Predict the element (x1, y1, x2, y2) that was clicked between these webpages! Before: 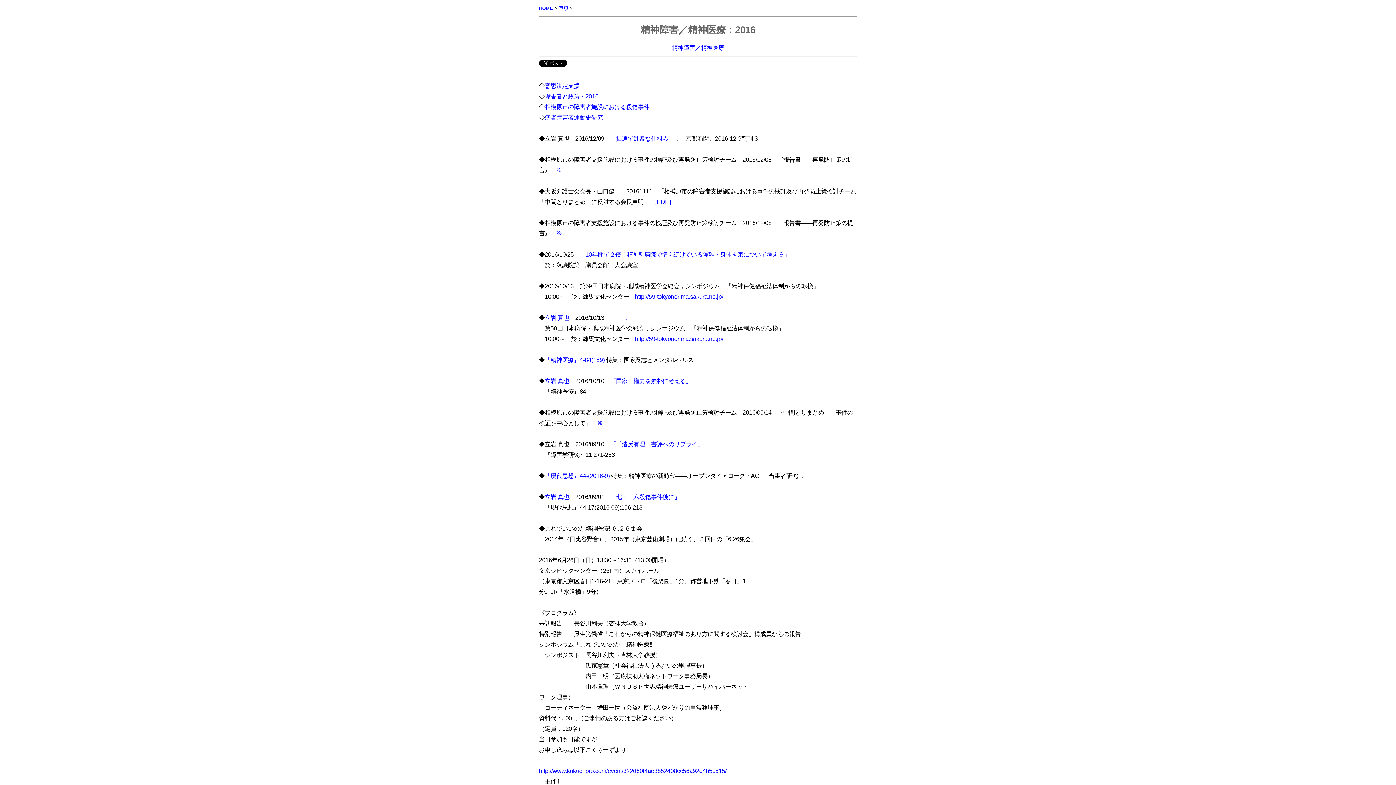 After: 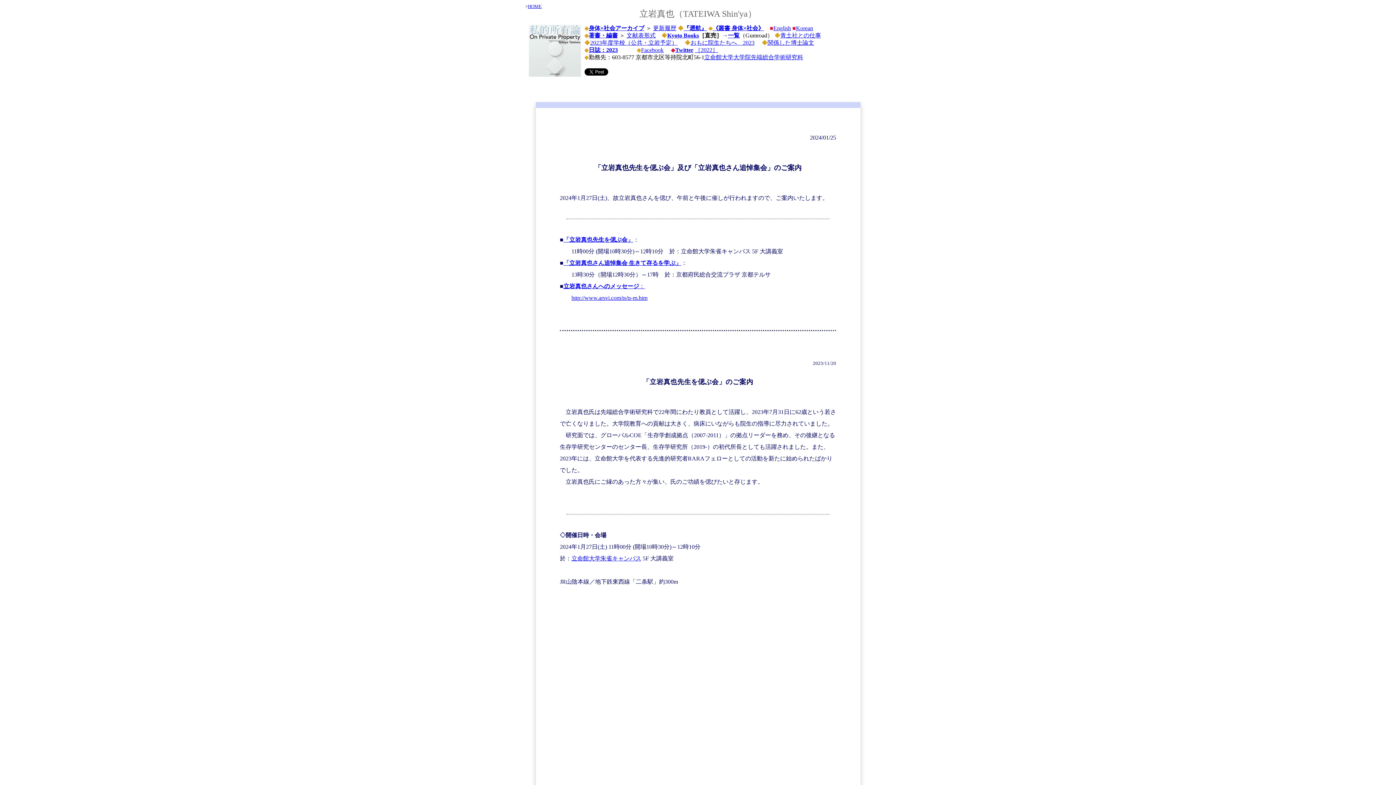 Action: label: 立岩 真也 bbox: (544, 314, 569, 321)